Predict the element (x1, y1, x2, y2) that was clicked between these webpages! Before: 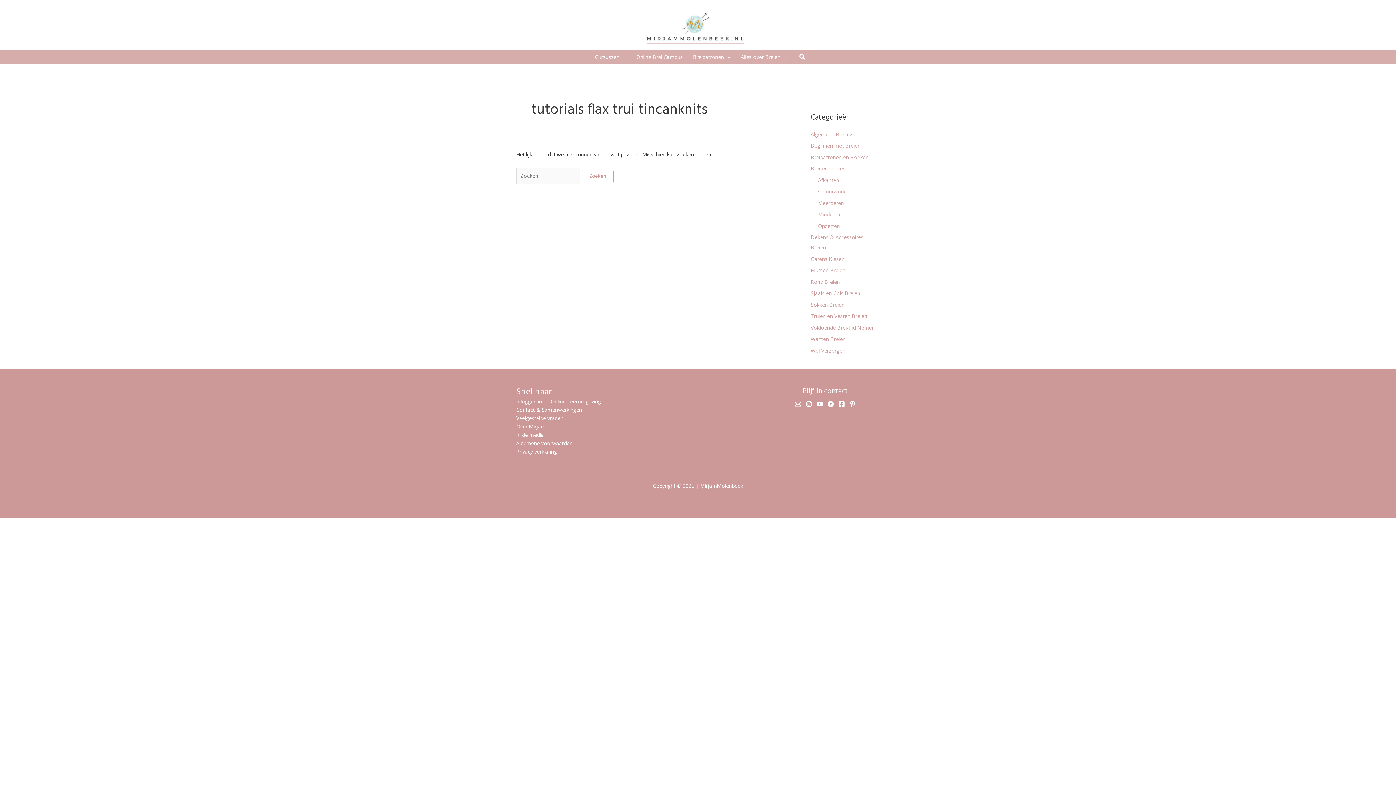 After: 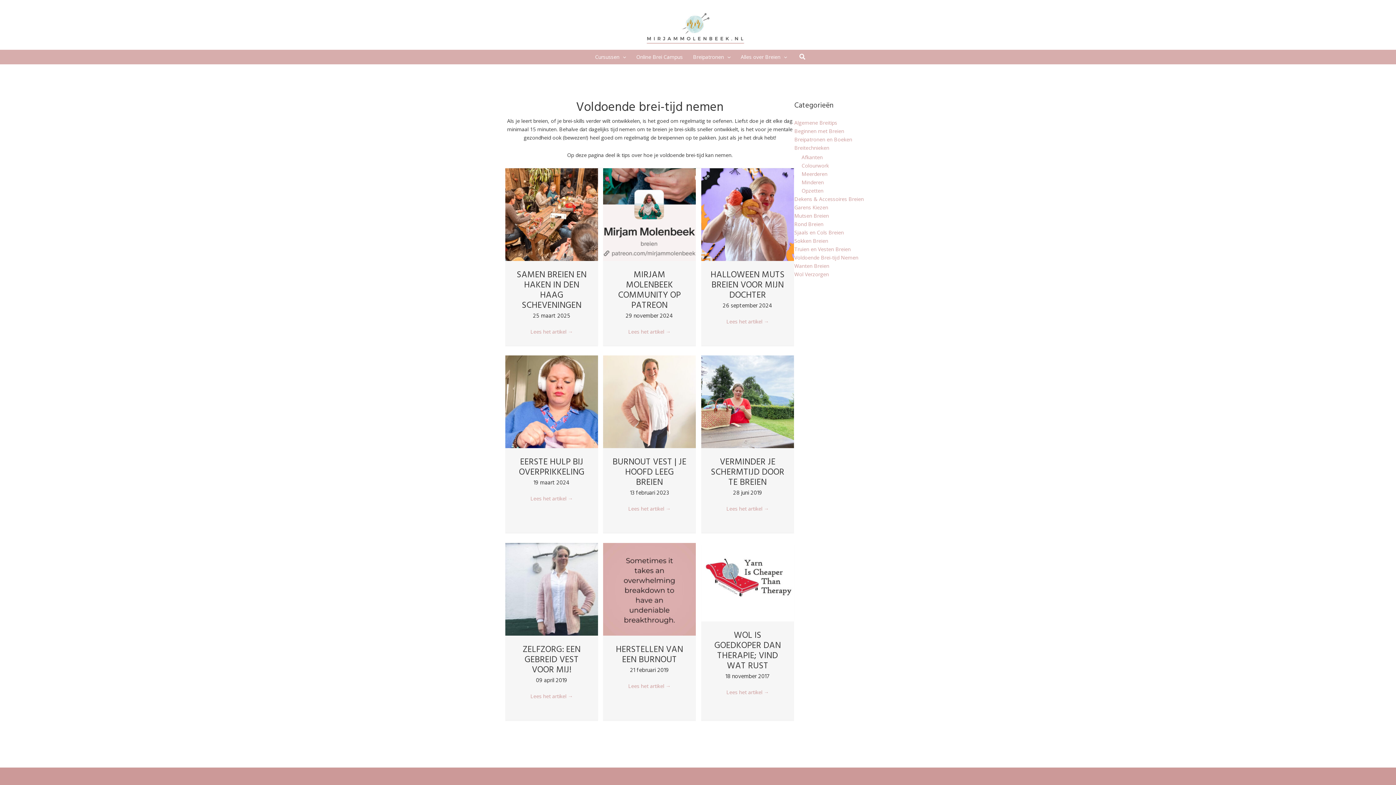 Action: bbox: (810, 324, 874, 331) label: Voldoende Brei-tijd Nemen